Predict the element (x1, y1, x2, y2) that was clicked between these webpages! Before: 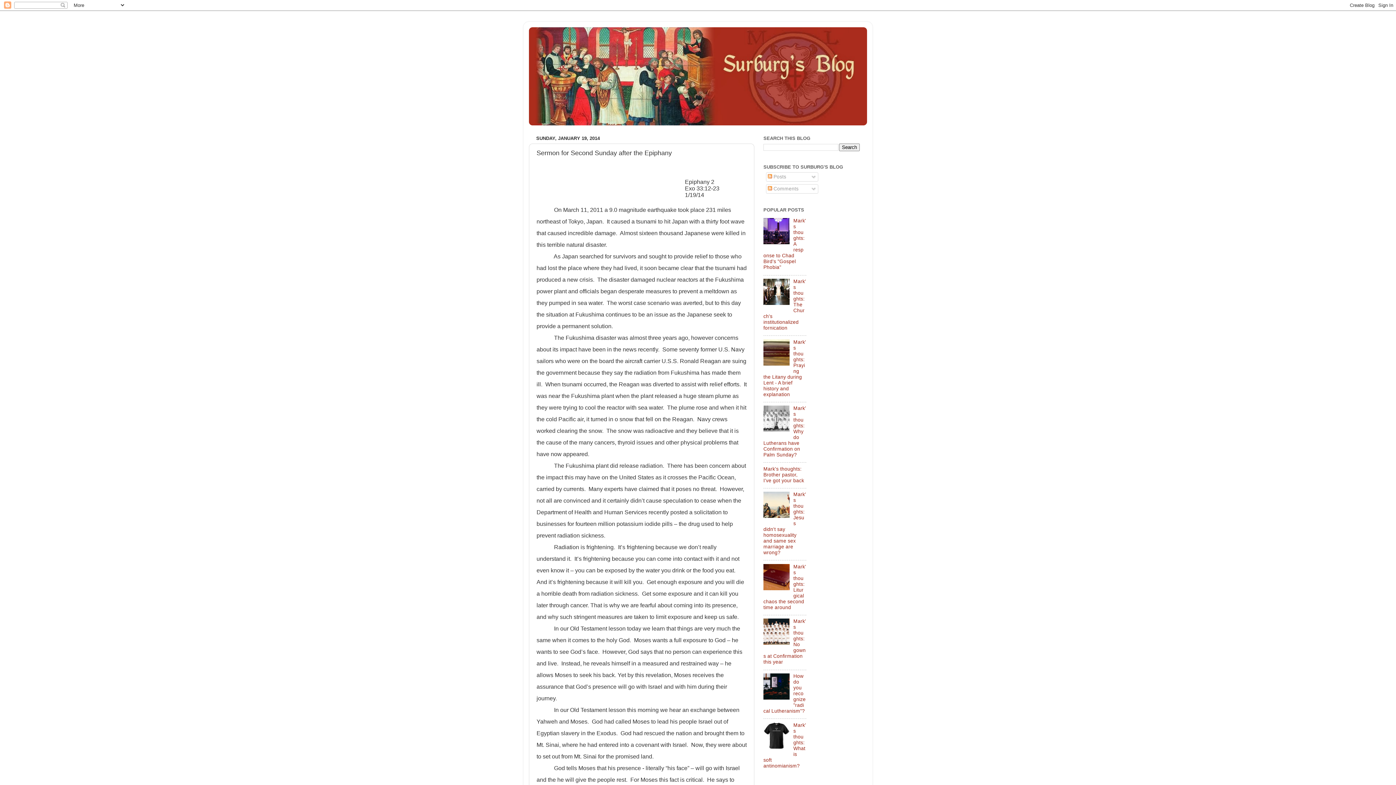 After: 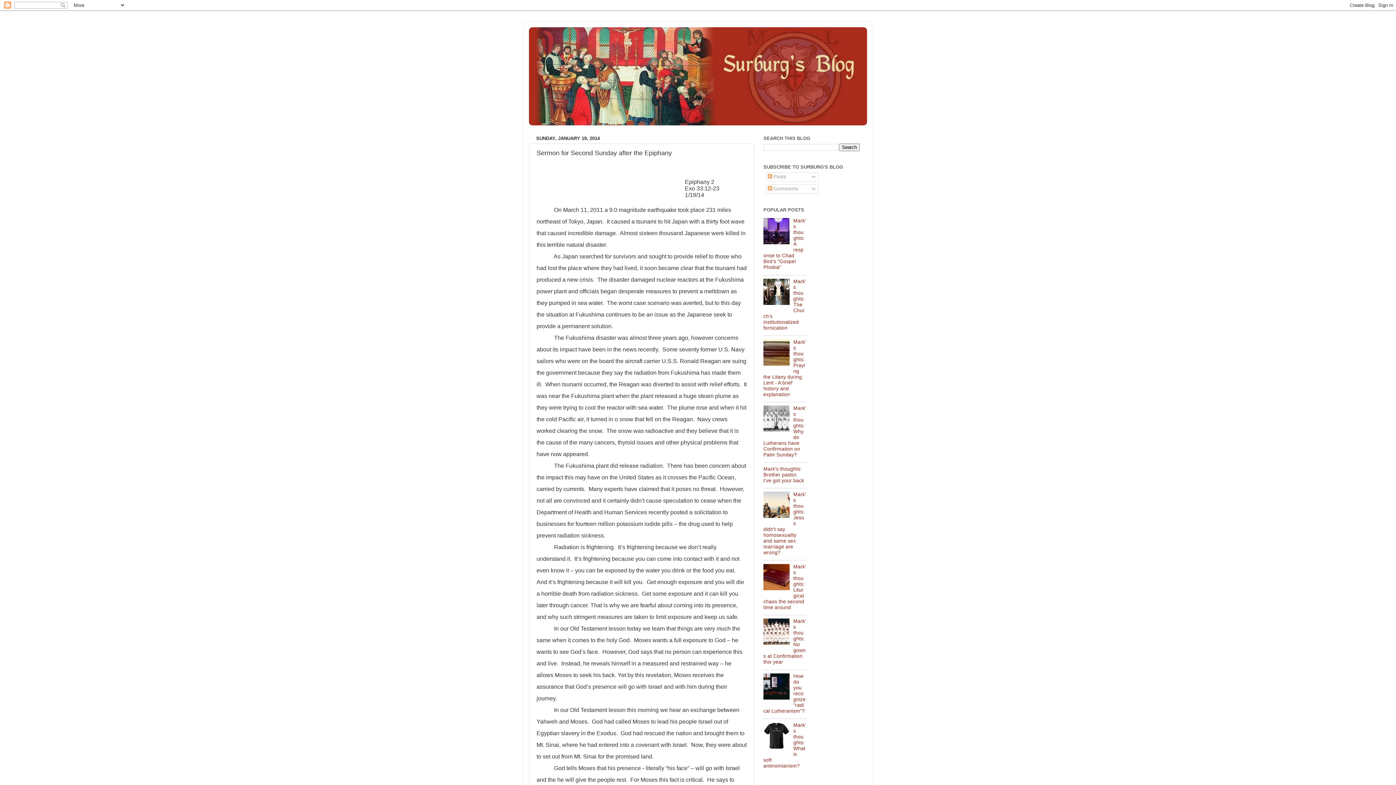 Action: bbox: (763, 300, 791, 306)